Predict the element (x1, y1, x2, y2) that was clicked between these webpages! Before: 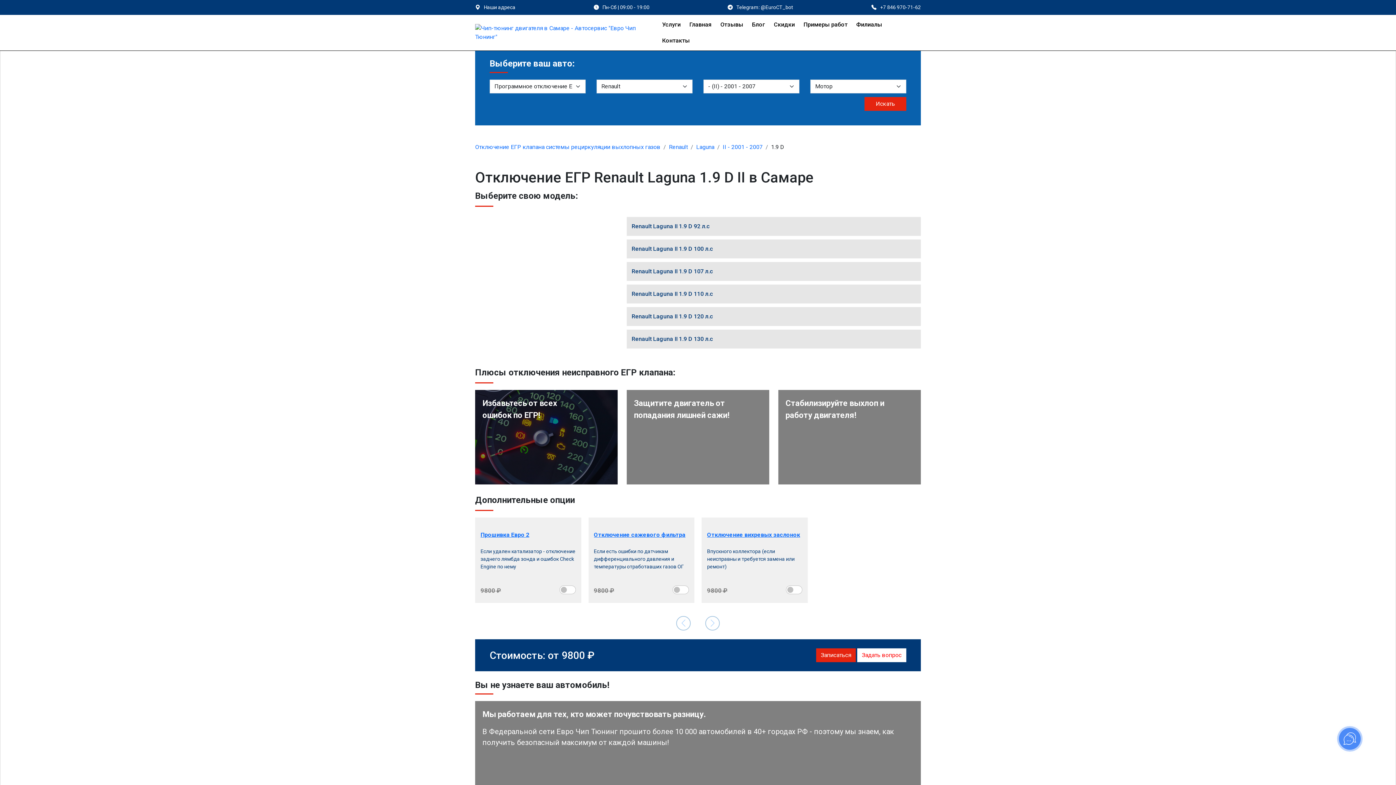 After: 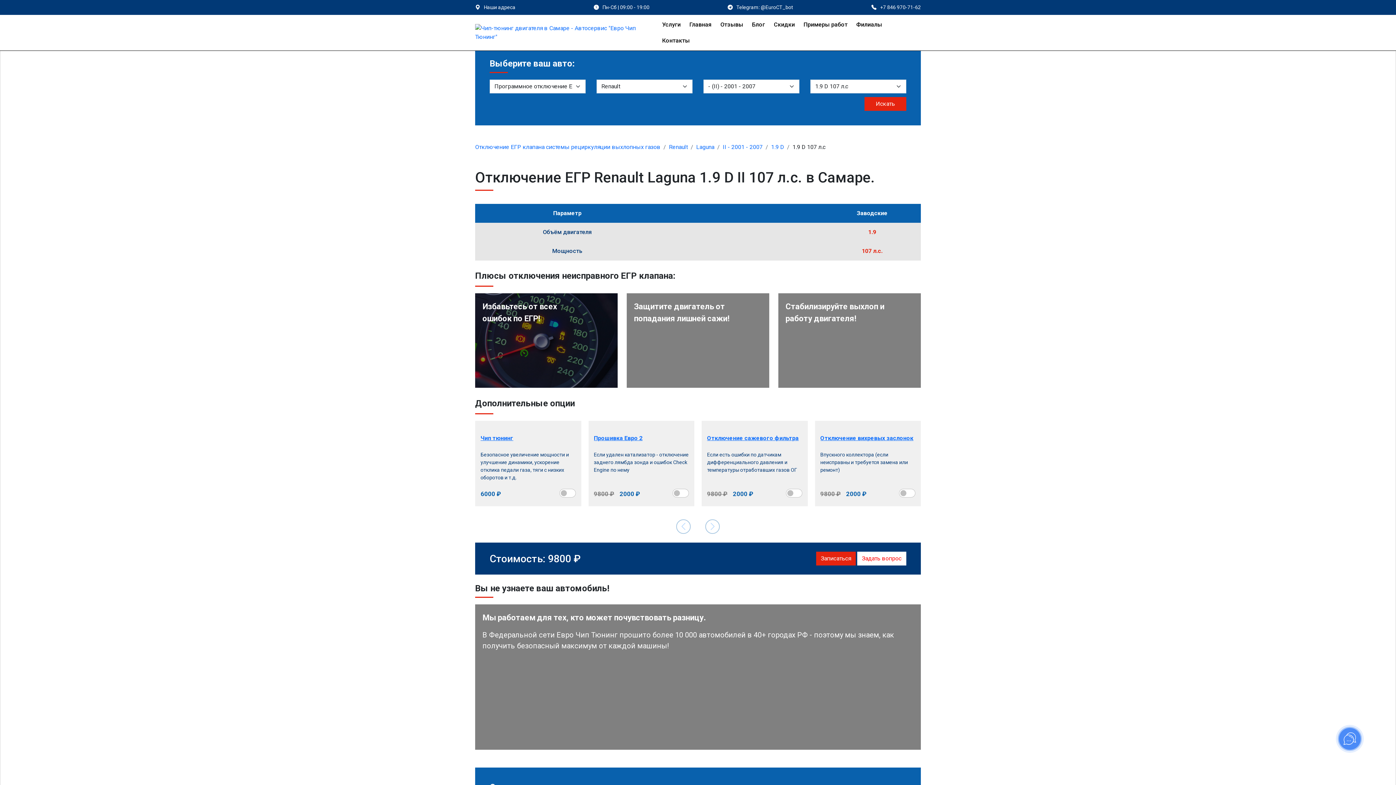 Action: bbox: (626, 262, 921, 281) label: Renault Laguna II 1.9 D 107 л.с